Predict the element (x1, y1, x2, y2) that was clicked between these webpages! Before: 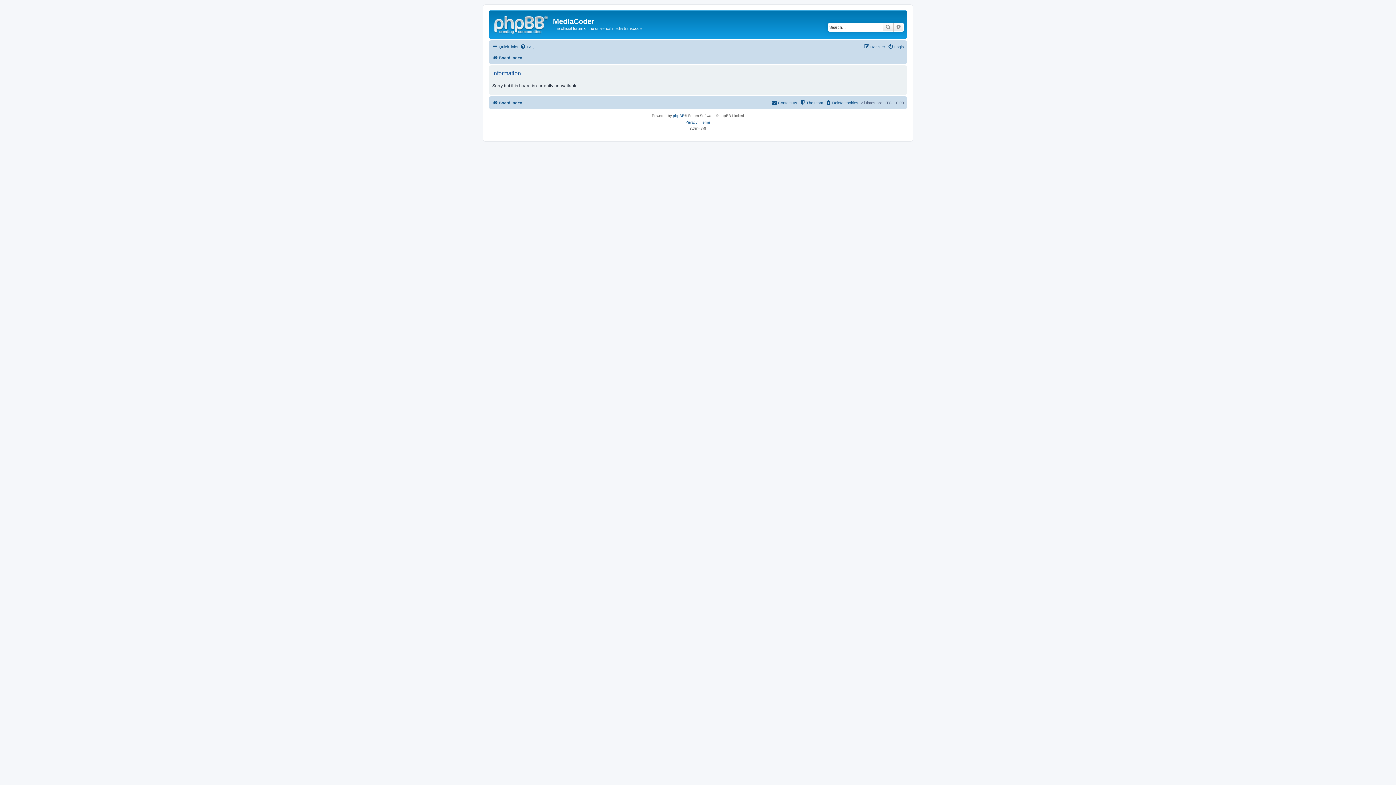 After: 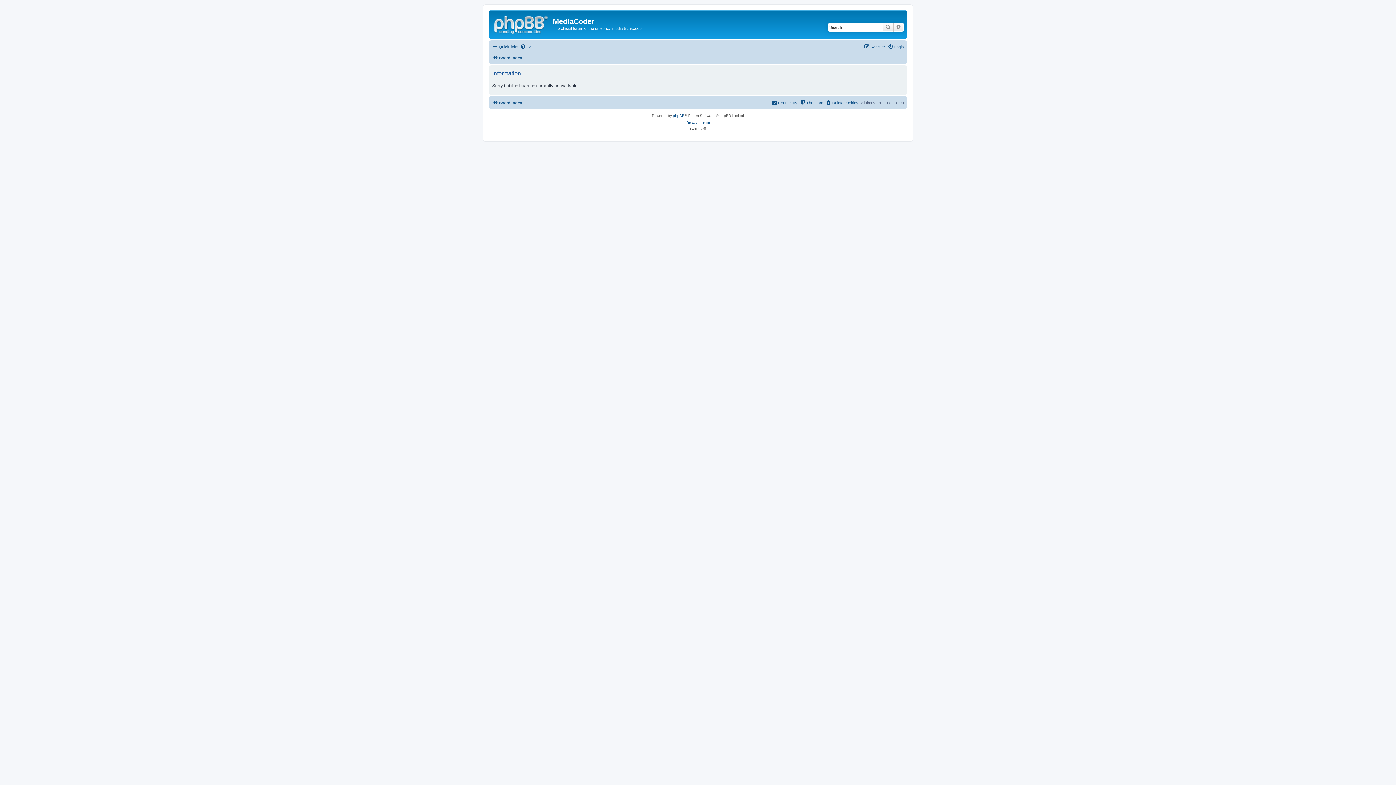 Action: label: Search bbox: (882, 22, 893, 31)